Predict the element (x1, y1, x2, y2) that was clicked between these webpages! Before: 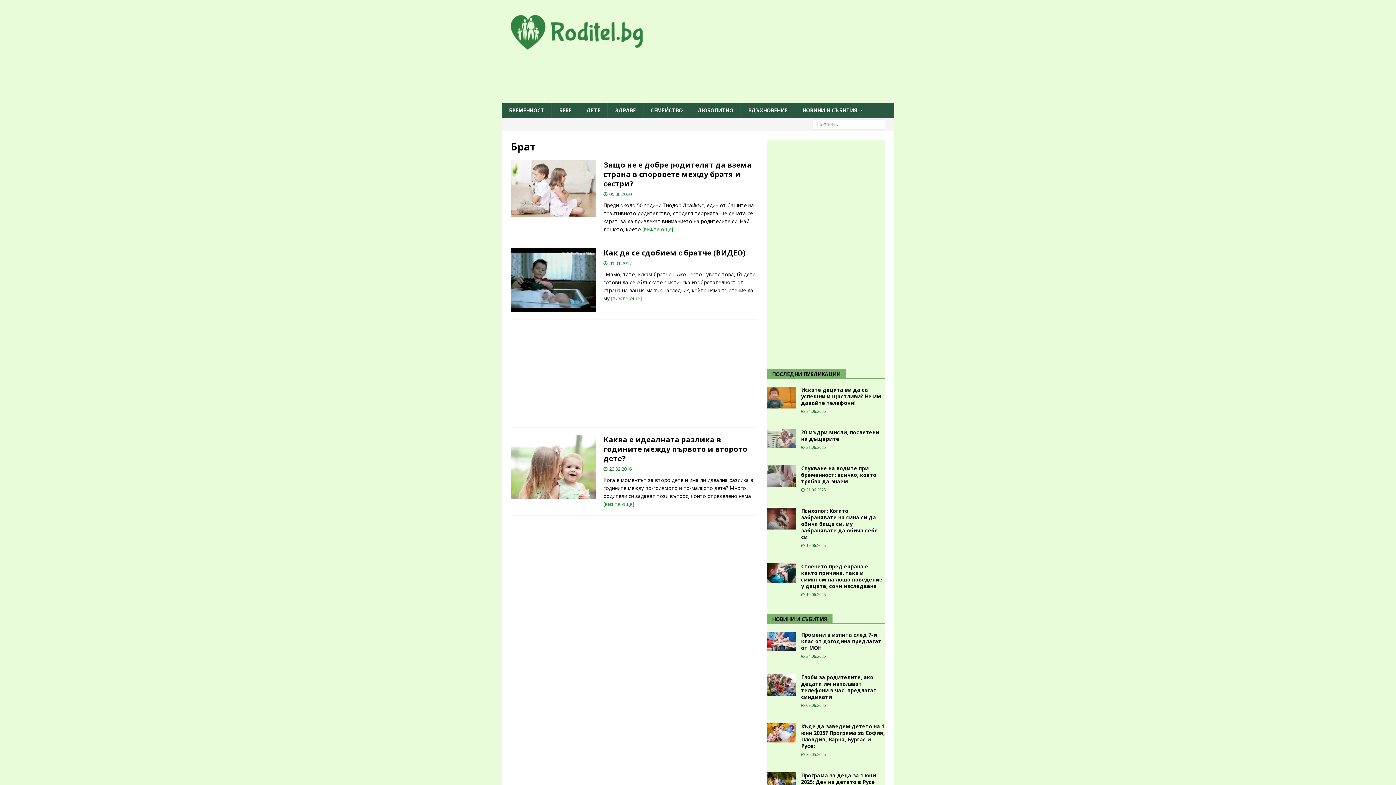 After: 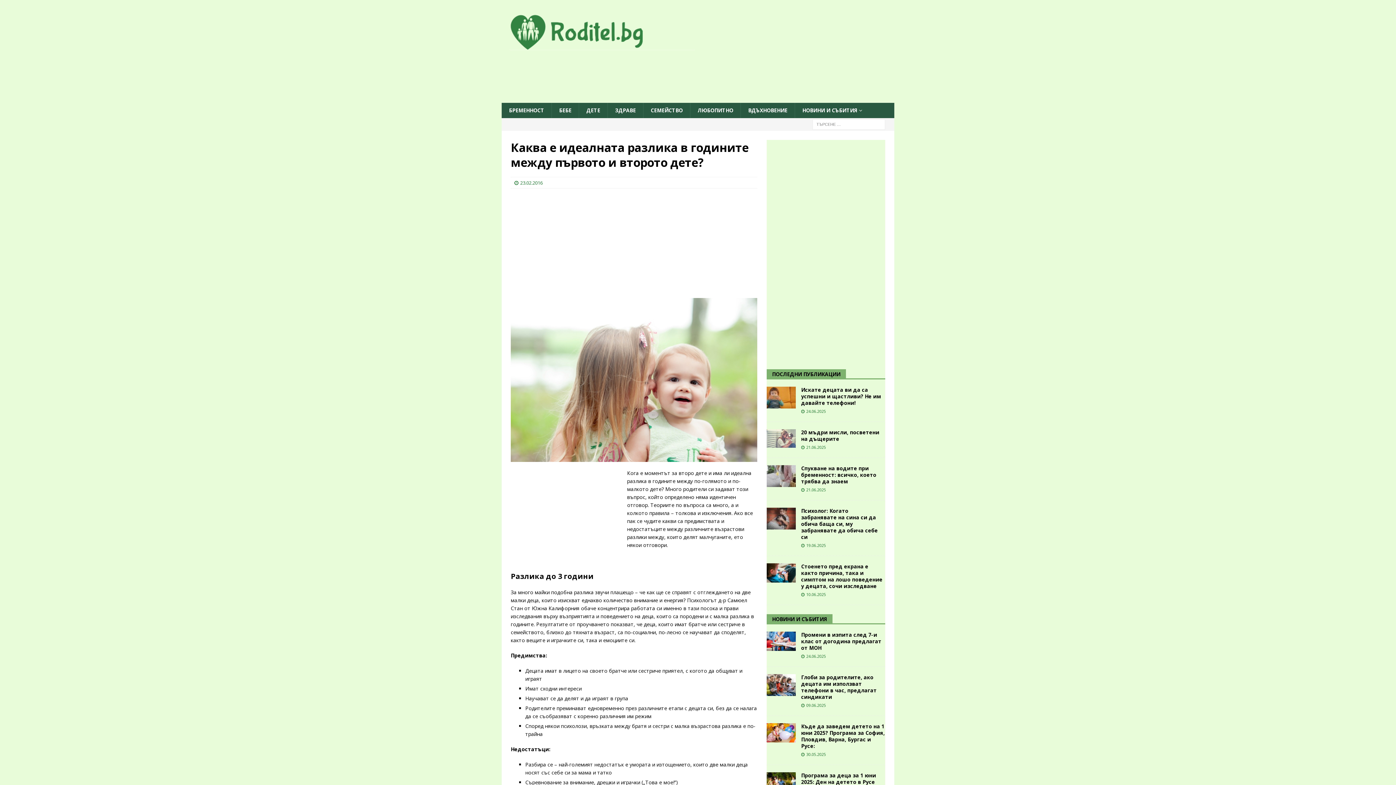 Action: bbox: (510, 435, 596, 499)